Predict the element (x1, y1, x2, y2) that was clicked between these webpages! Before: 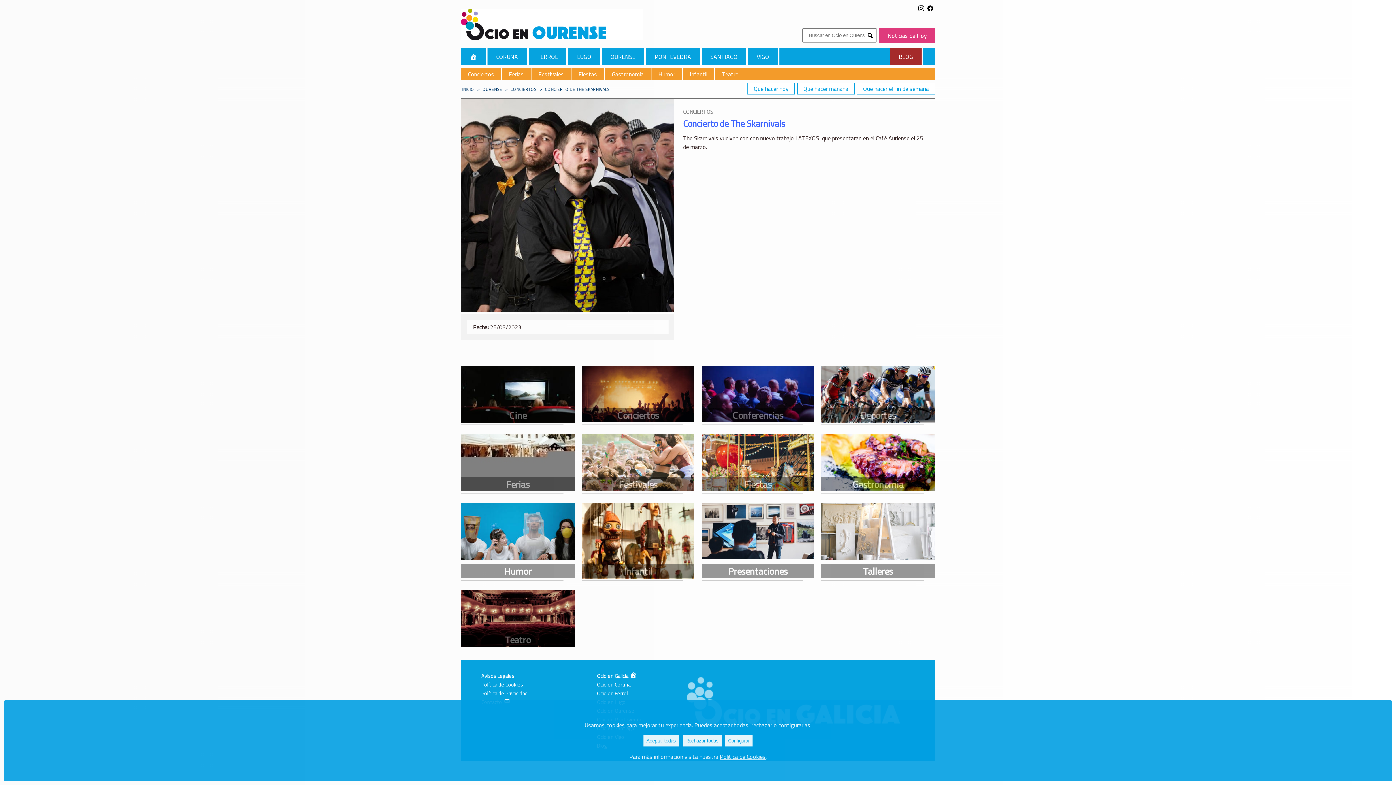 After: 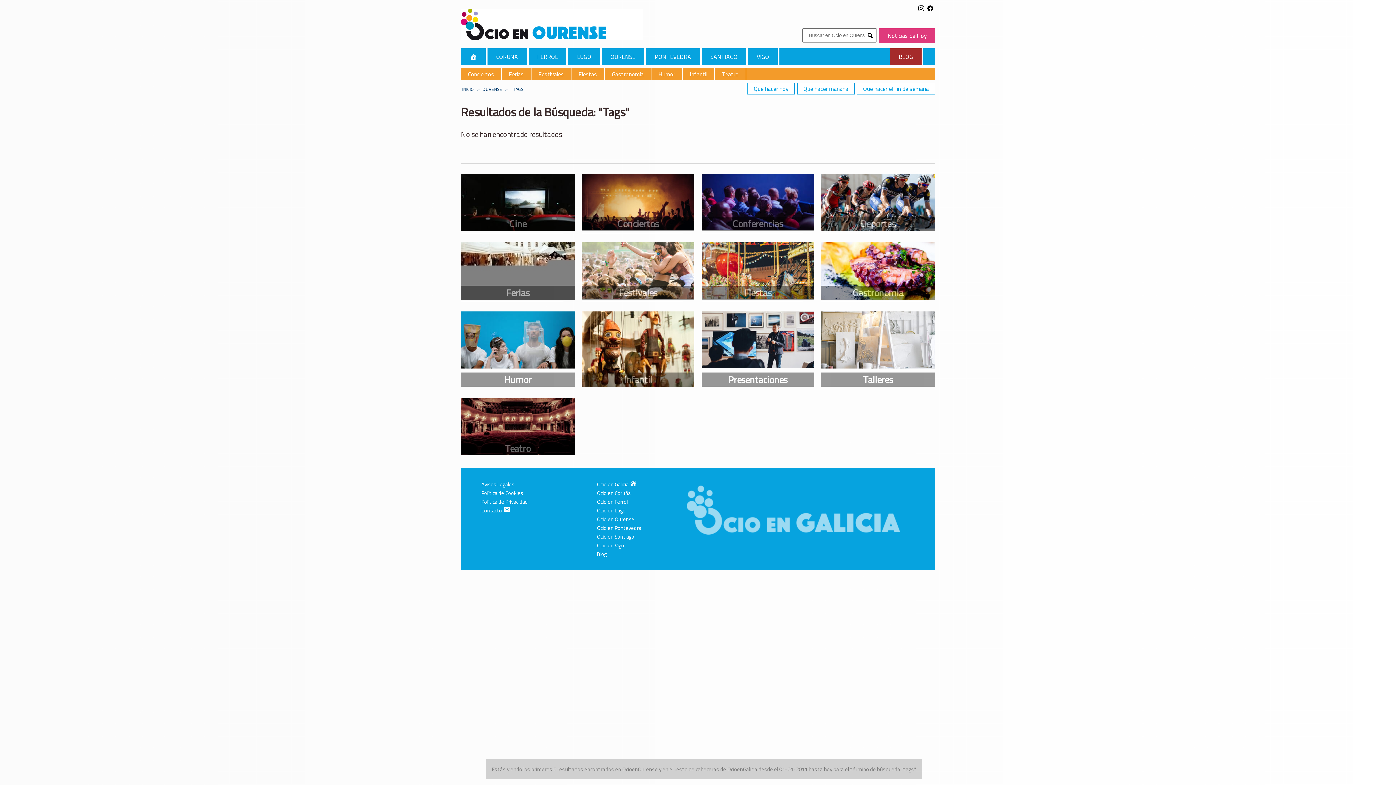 Action: label: Submit bbox: (864, 29, 876, 41)